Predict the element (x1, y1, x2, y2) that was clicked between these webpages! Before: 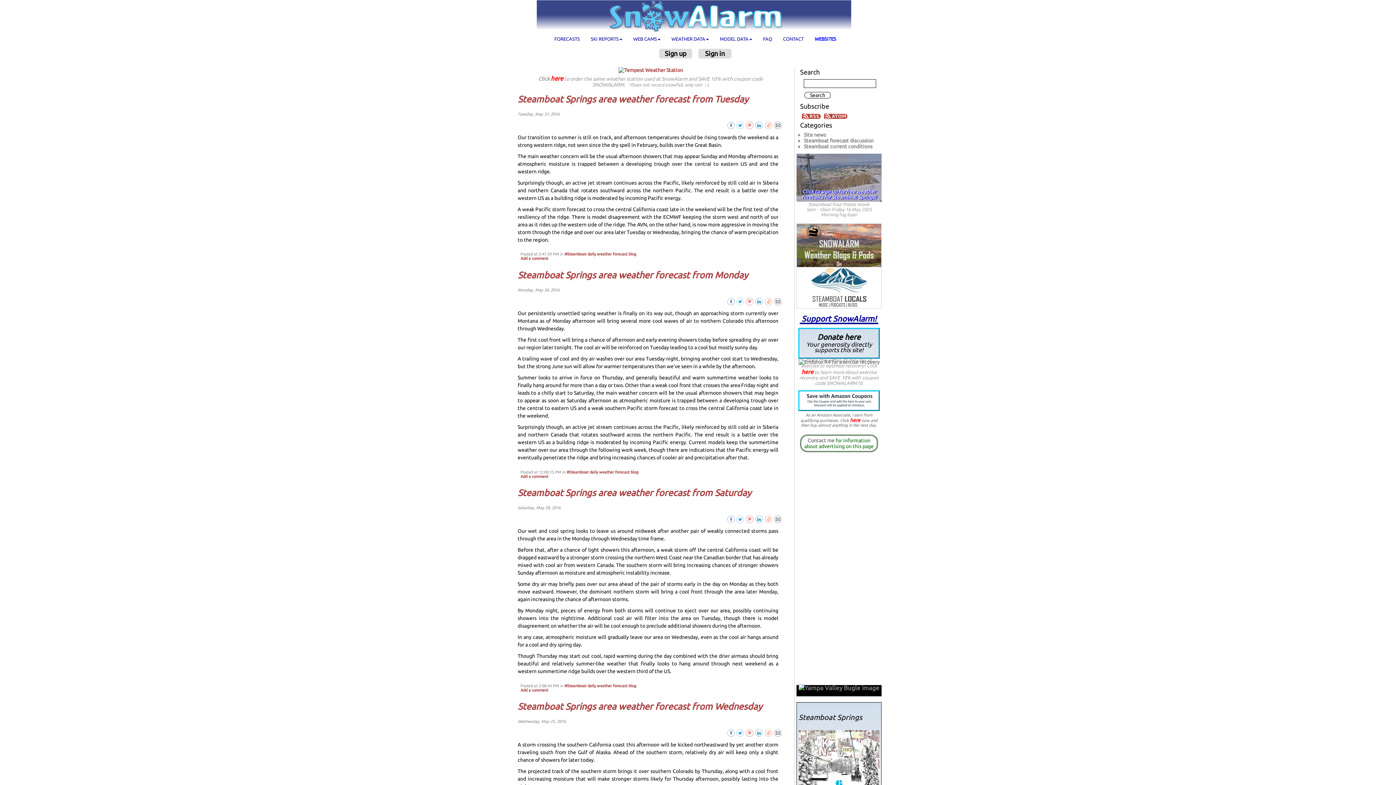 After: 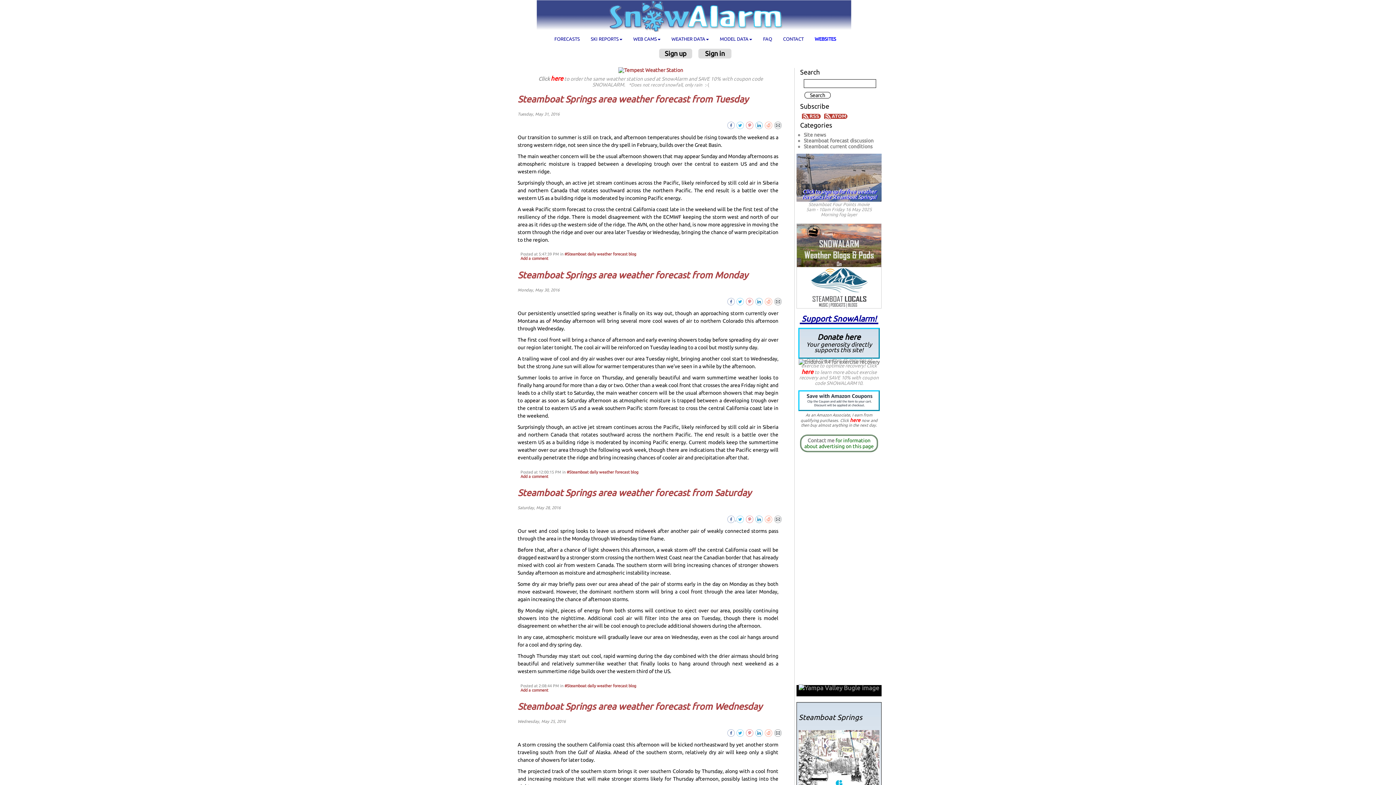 Action: bbox: (727, 516, 736, 521) label:  